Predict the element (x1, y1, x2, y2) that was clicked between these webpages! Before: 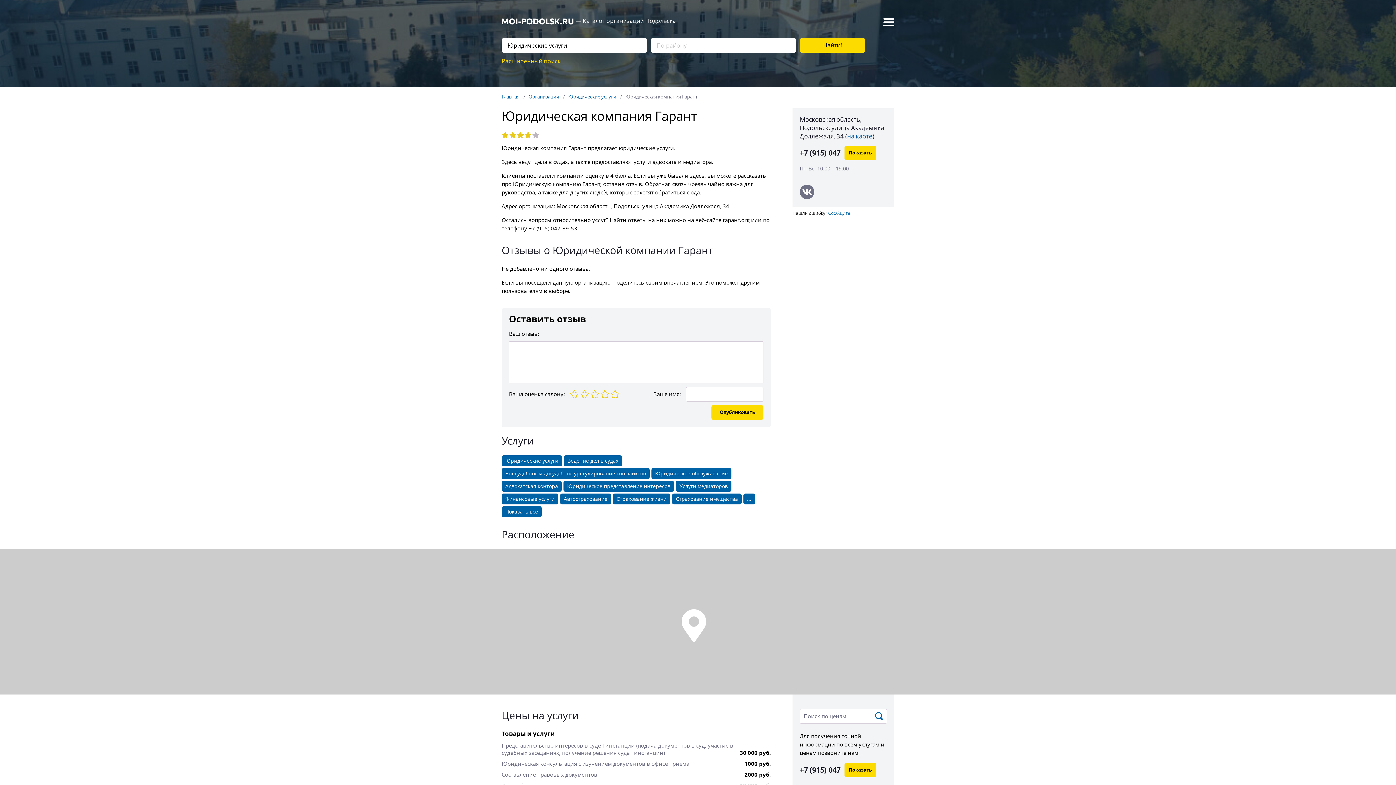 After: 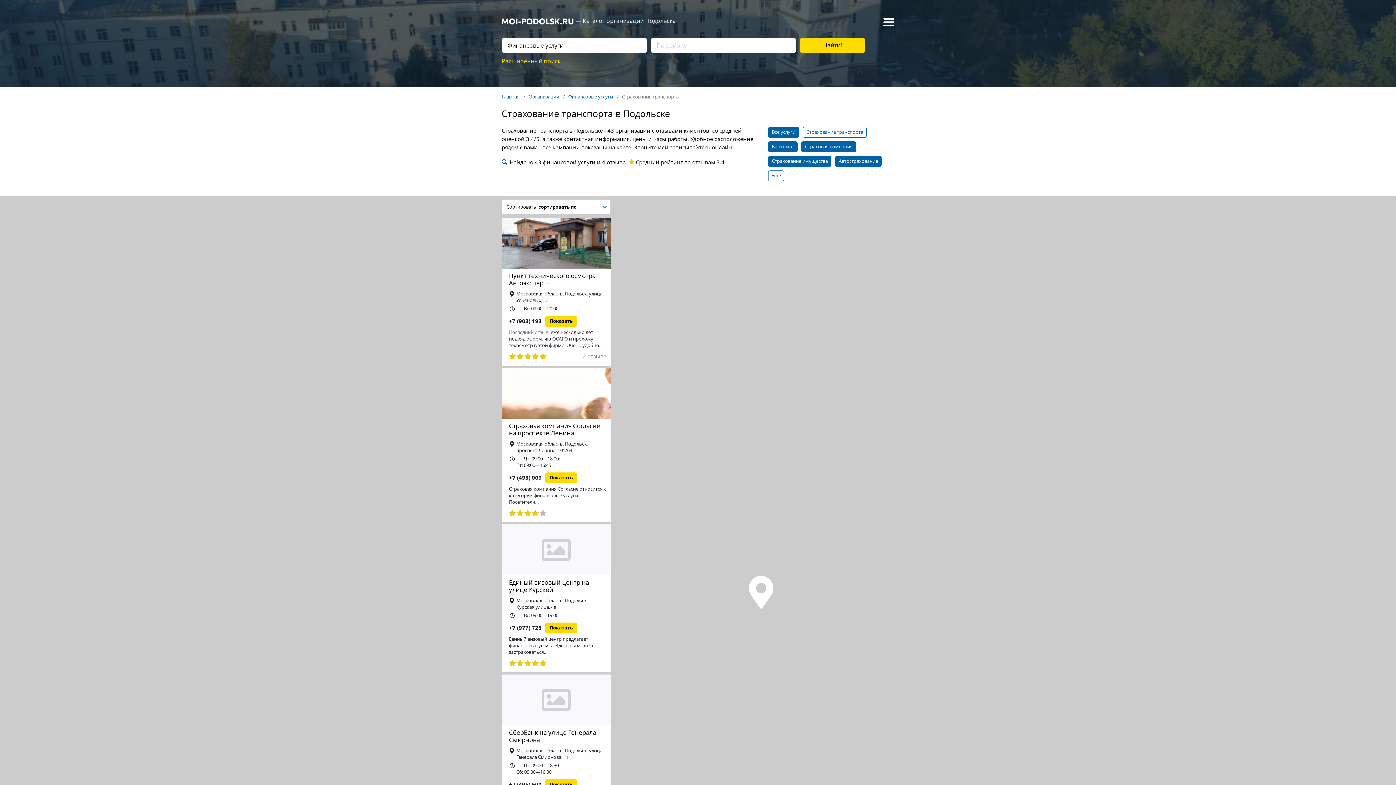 Action: label: ... bbox: (743, 493, 755, 504)